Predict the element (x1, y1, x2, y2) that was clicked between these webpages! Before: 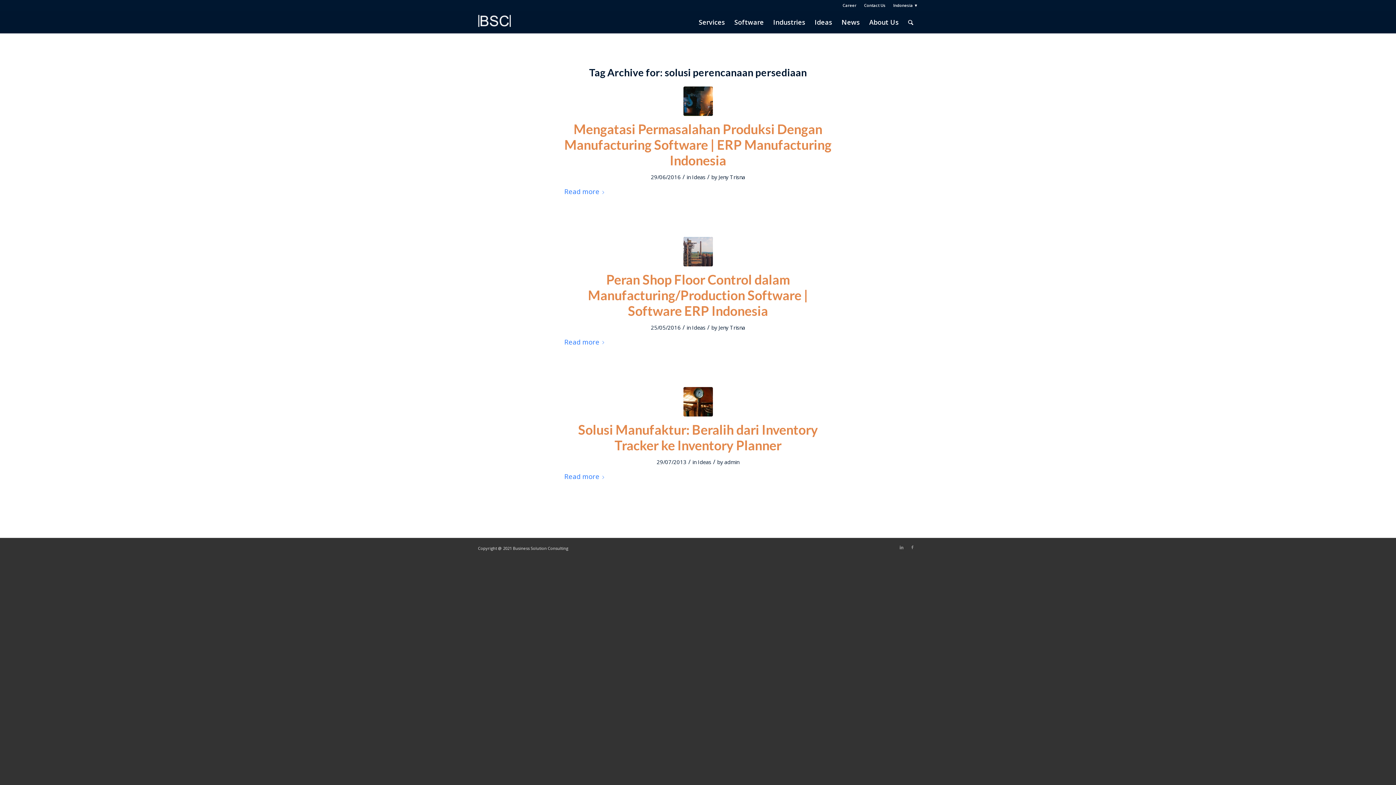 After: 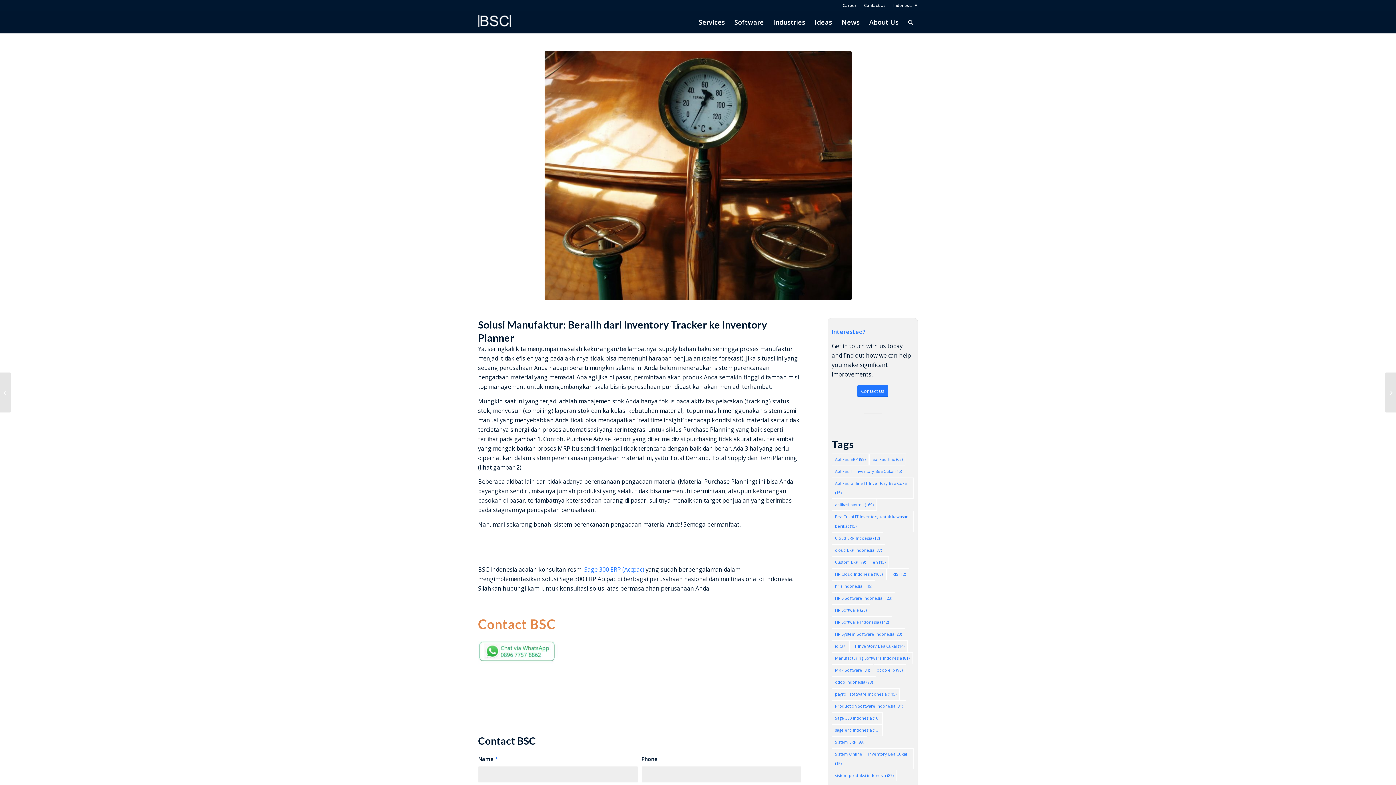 Action: bbox: (564, 470, 607, 483) label: Read more